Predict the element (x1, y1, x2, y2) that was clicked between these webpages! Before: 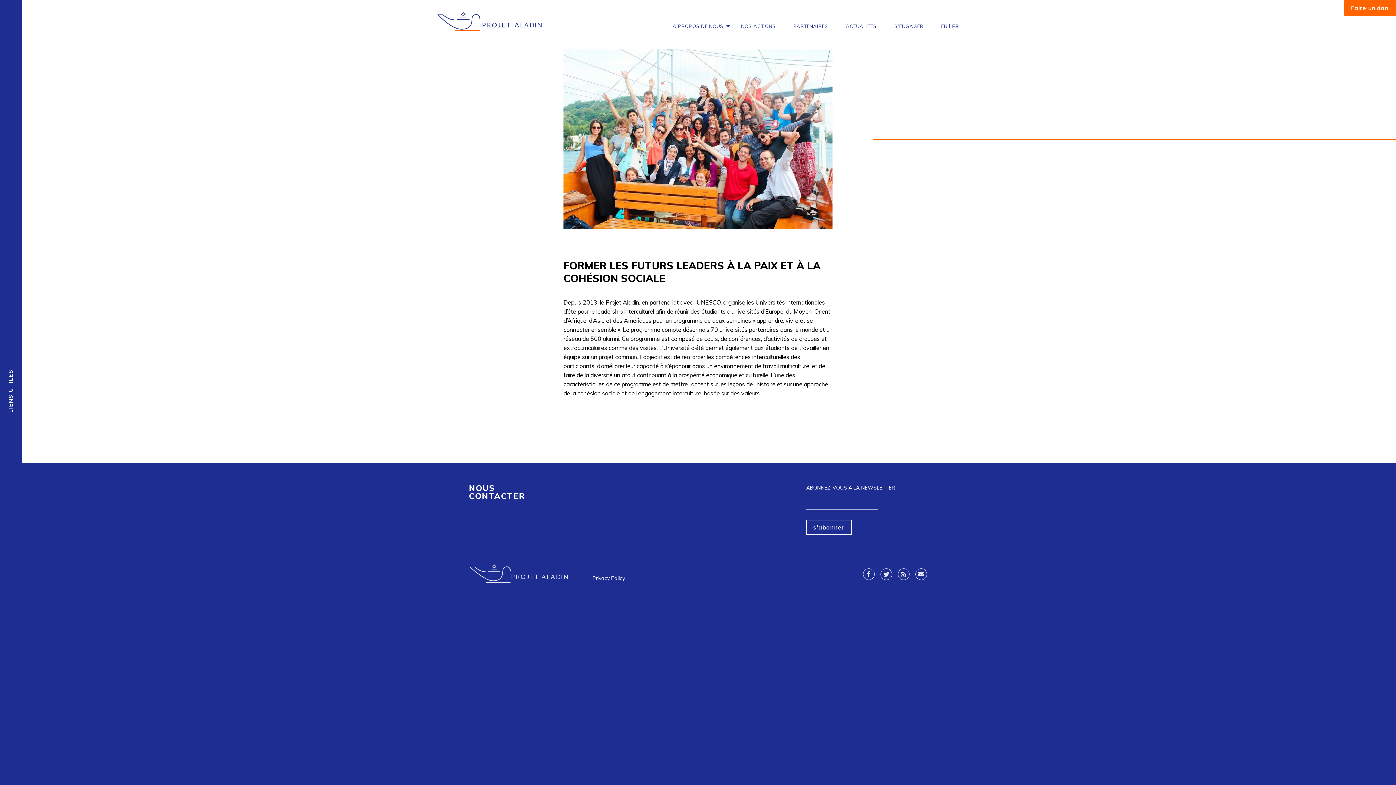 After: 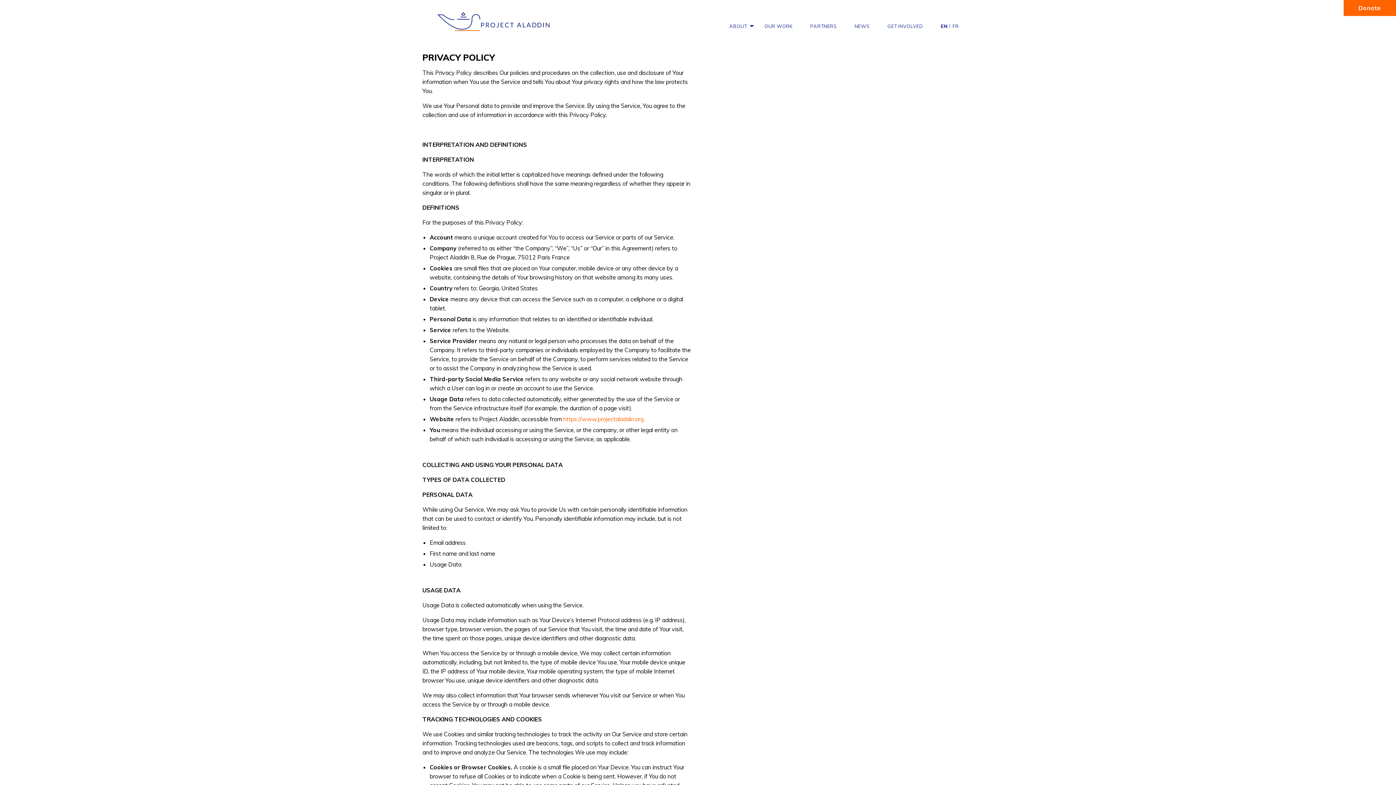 Action: label: Privacy Policy bbox: (590, 574, 627, 582)